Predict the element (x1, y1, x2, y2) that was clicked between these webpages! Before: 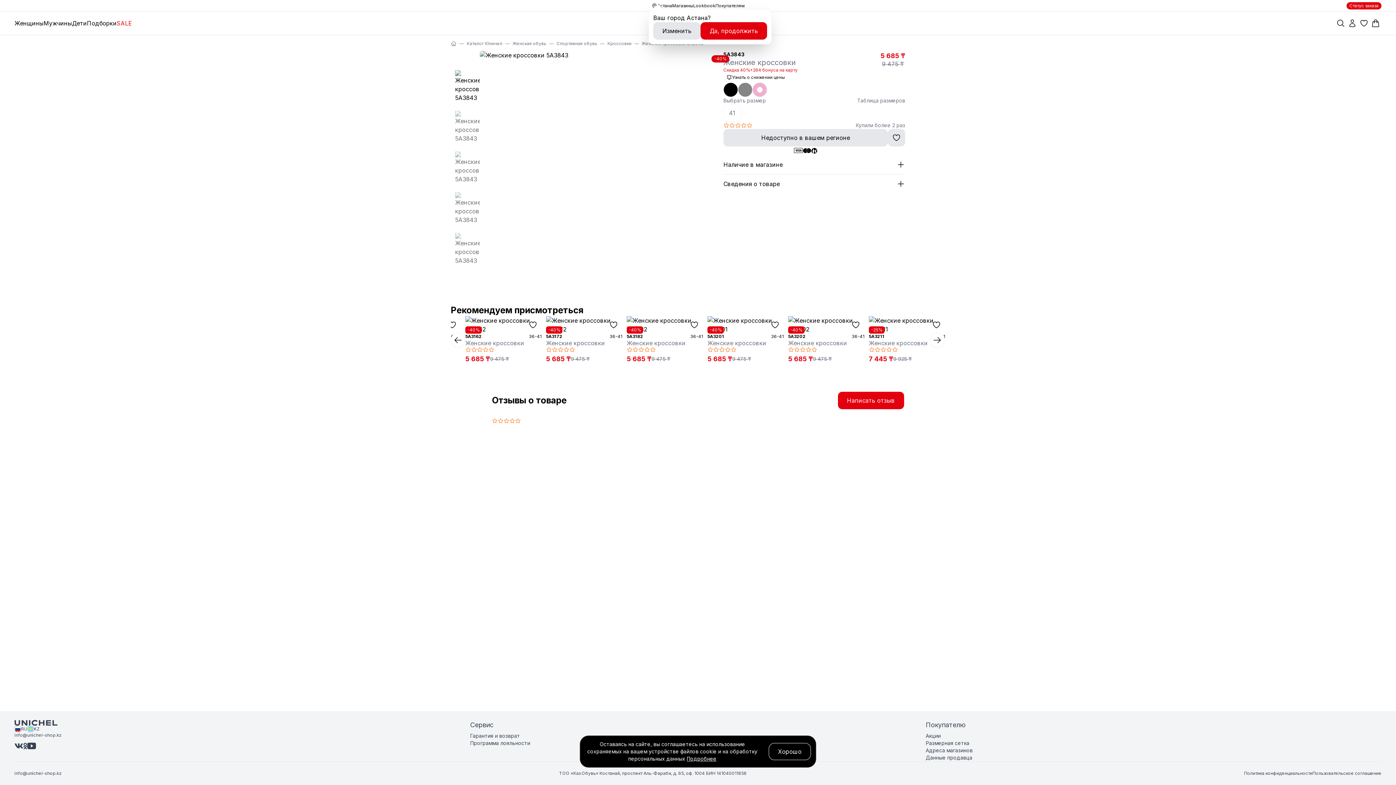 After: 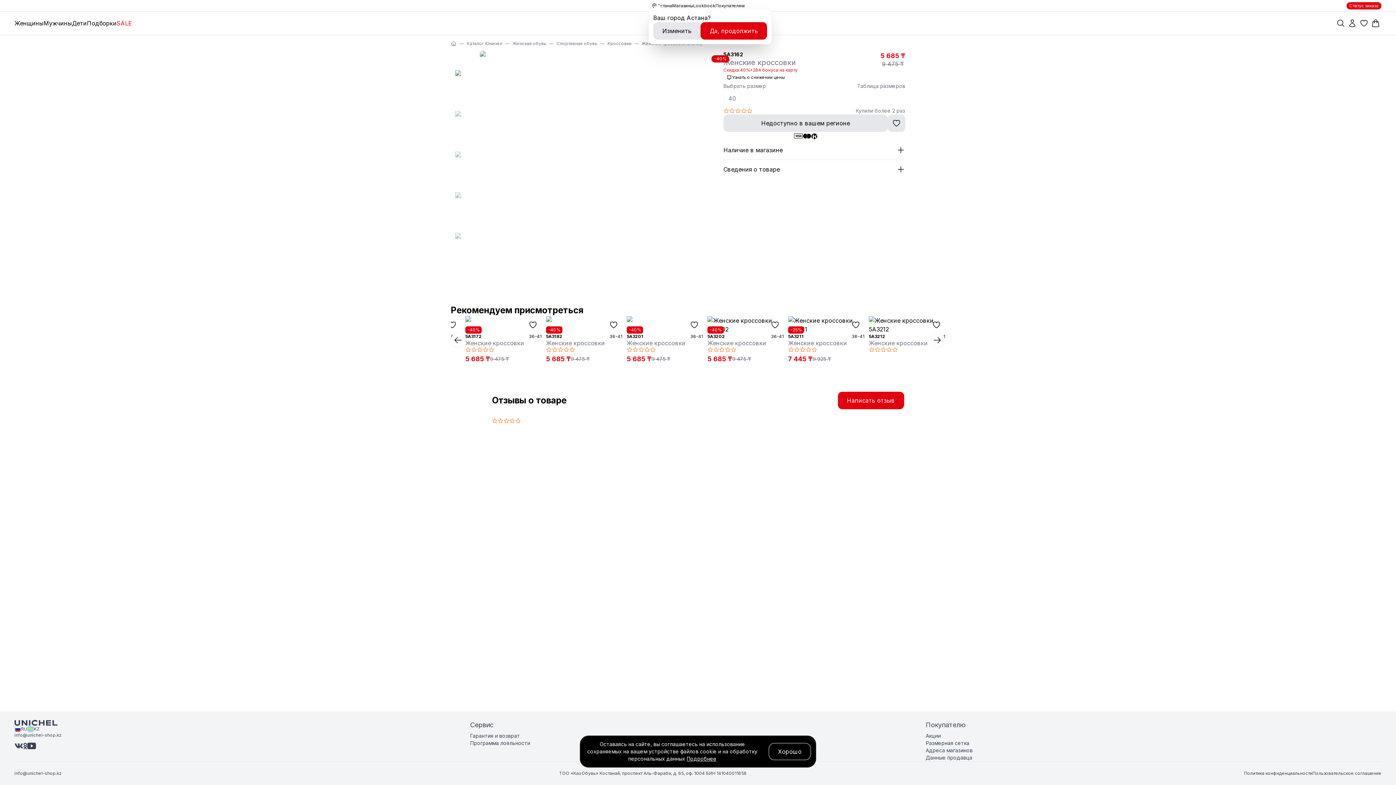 Action: label: -40% bbox: (612, 316, 688, 333)